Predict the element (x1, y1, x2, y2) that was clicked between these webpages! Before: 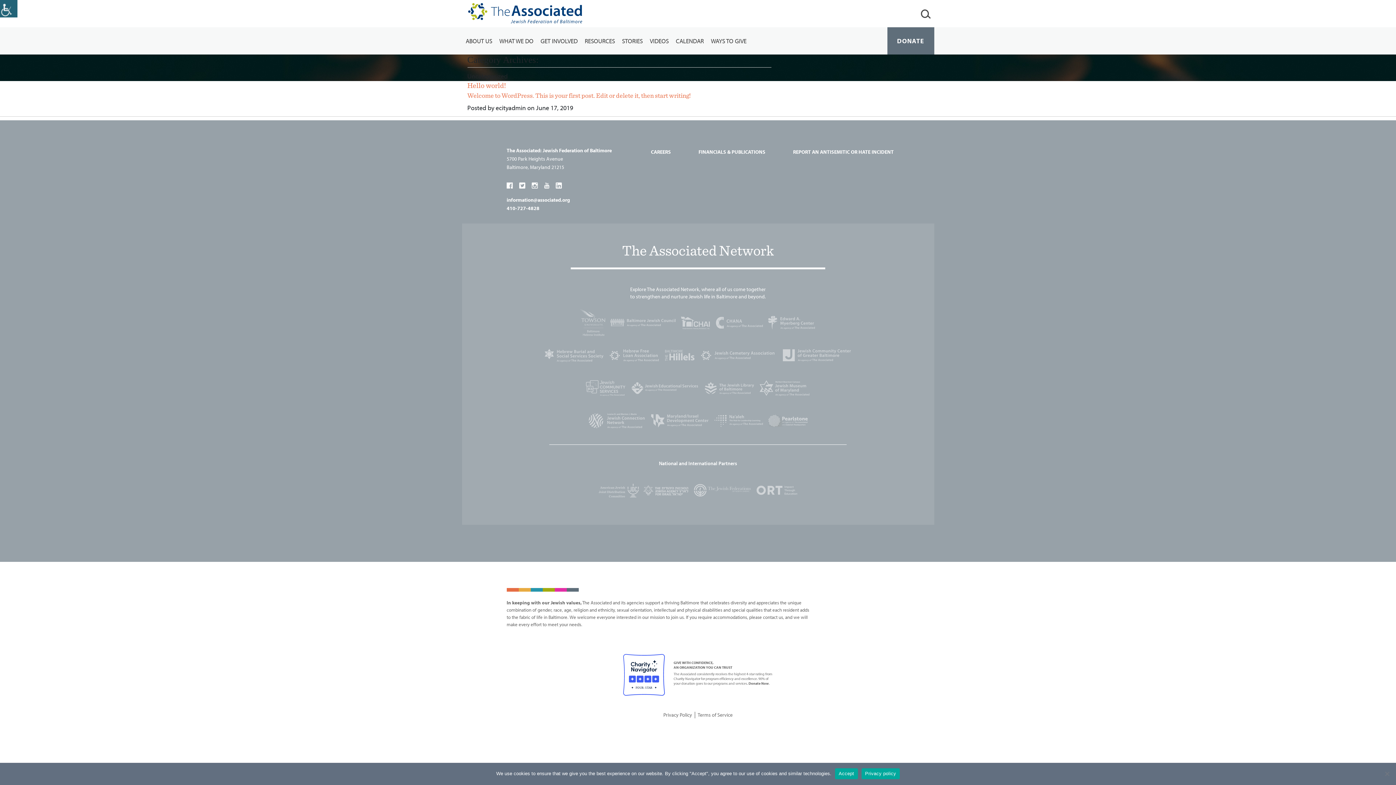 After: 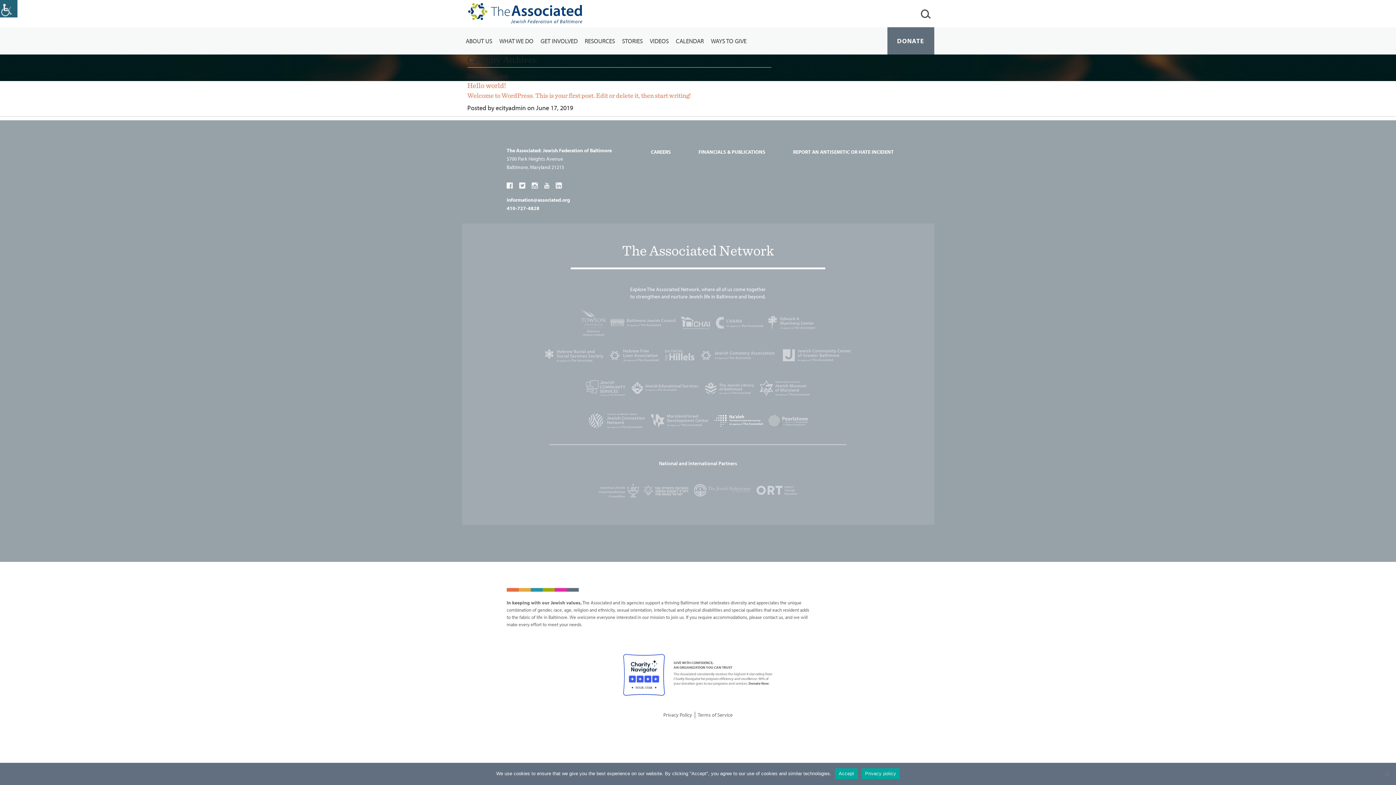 Action: bbox: (712, 404, 766, 437)